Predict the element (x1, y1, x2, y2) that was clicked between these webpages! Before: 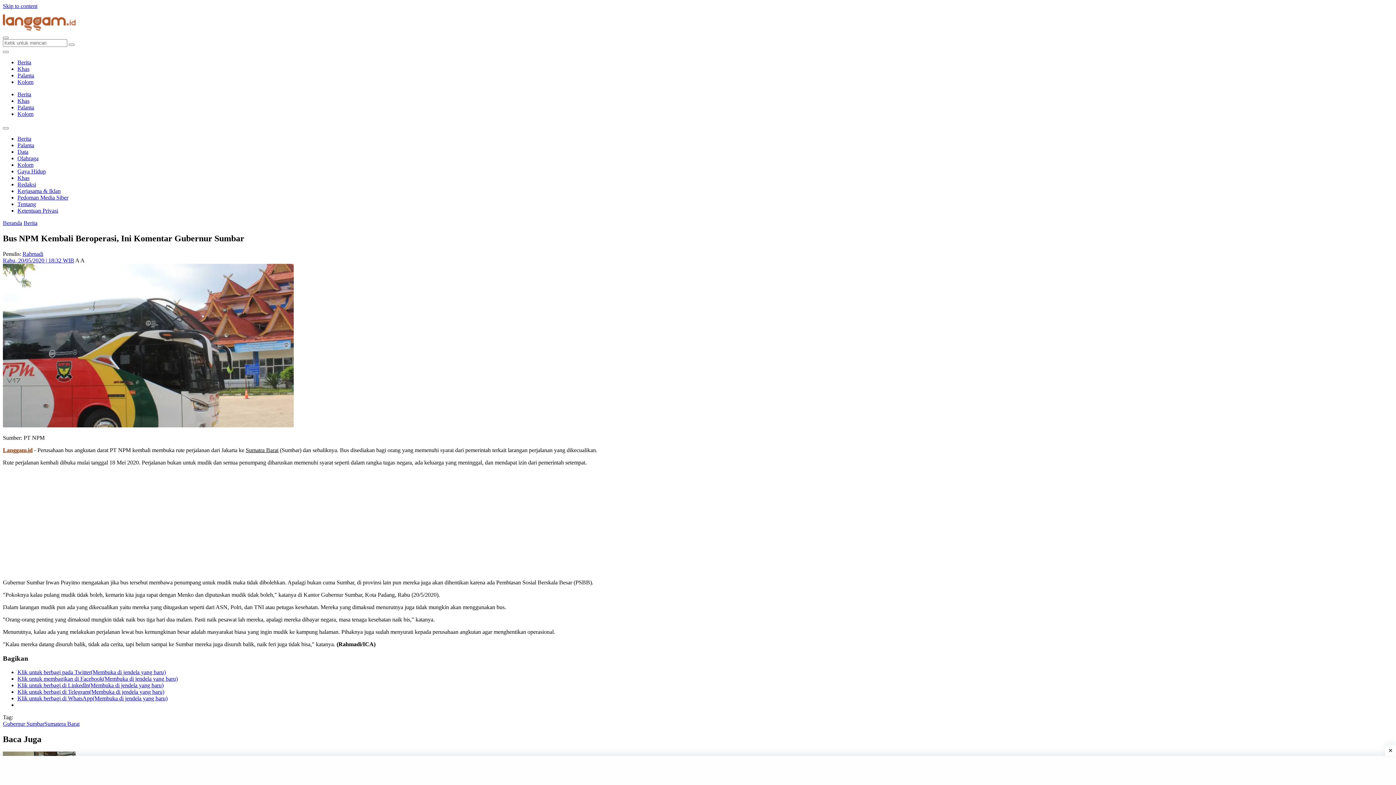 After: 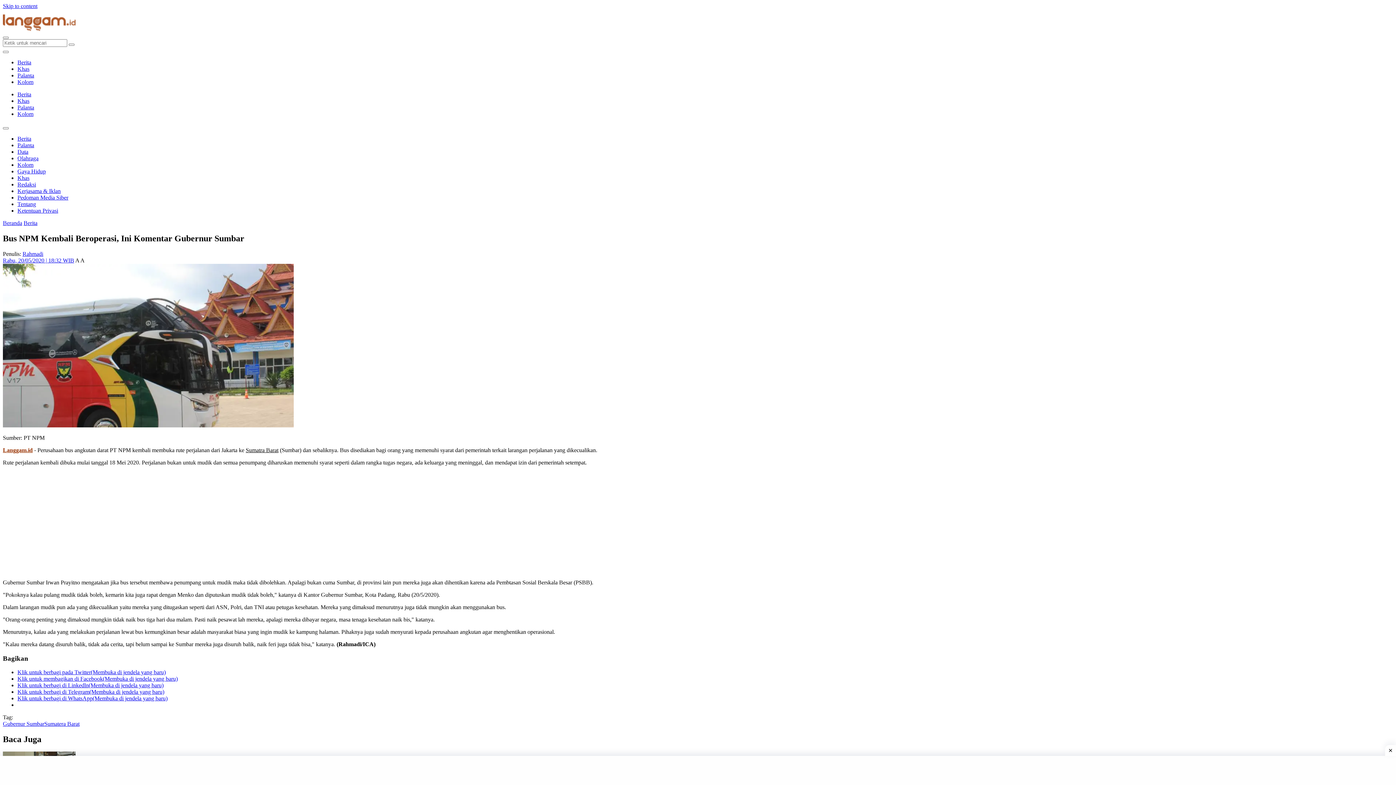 Action: bbox: (17, 682, 163, 688) label: Klik untuk berbagi di Linkedln(Membuka di jendela yang baru)